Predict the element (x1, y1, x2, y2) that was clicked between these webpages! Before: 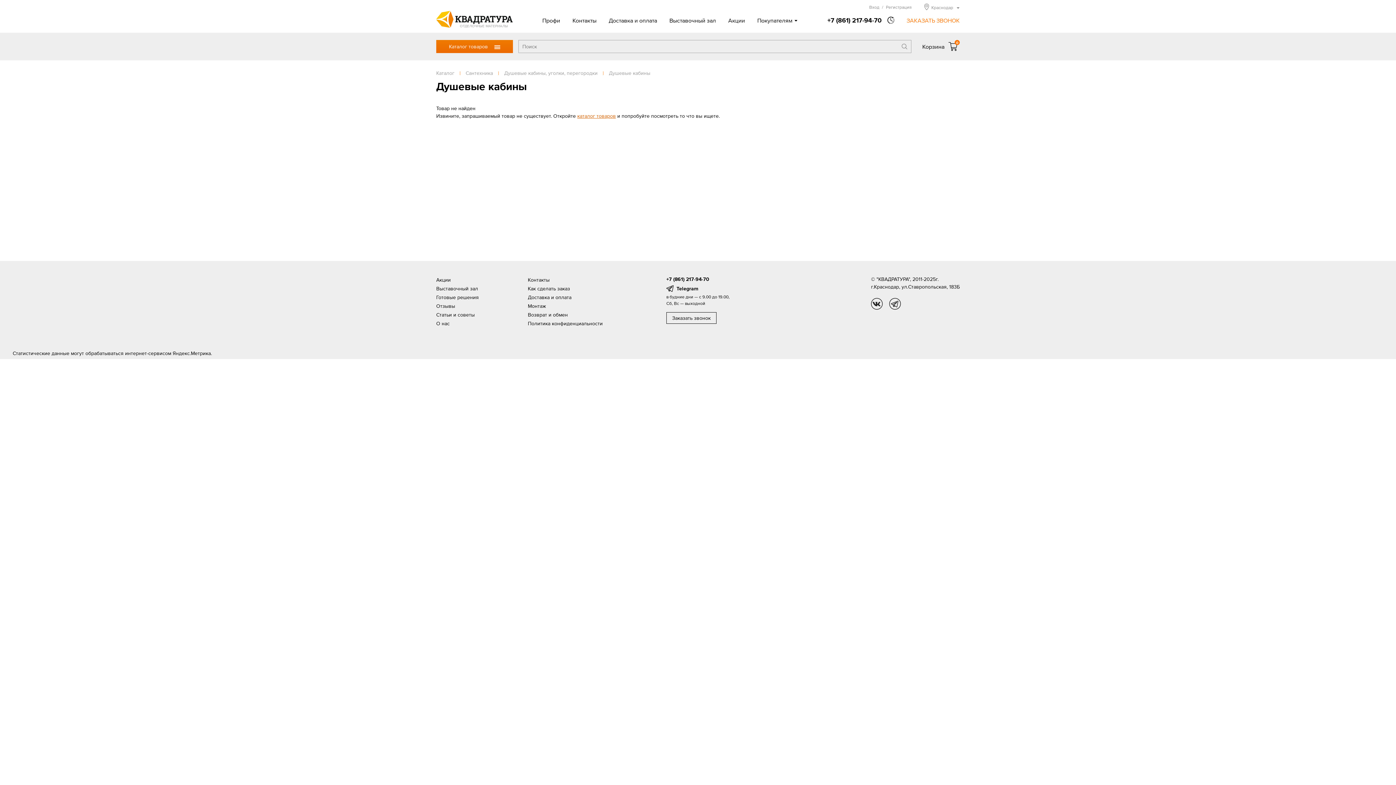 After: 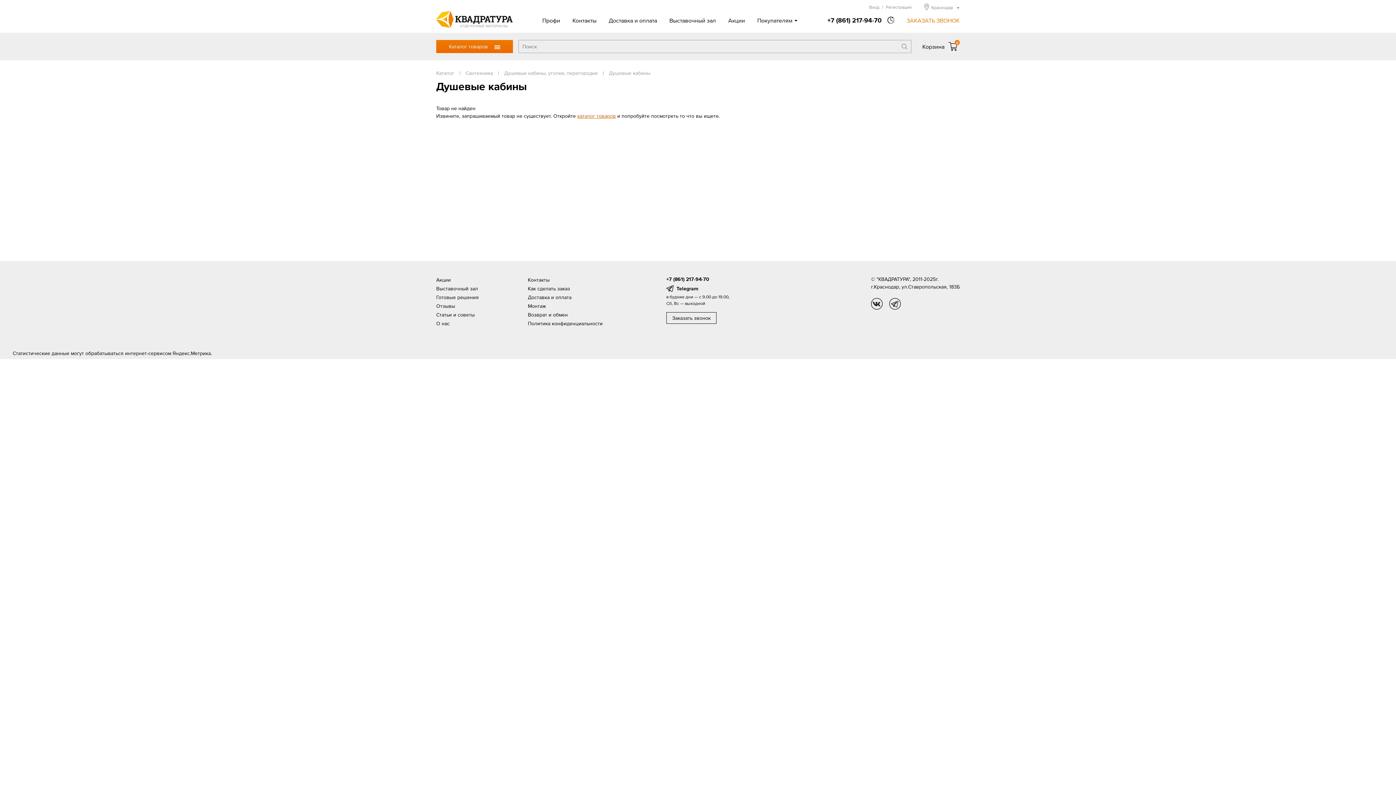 Action: bbox: (898, 40, 911, 52)